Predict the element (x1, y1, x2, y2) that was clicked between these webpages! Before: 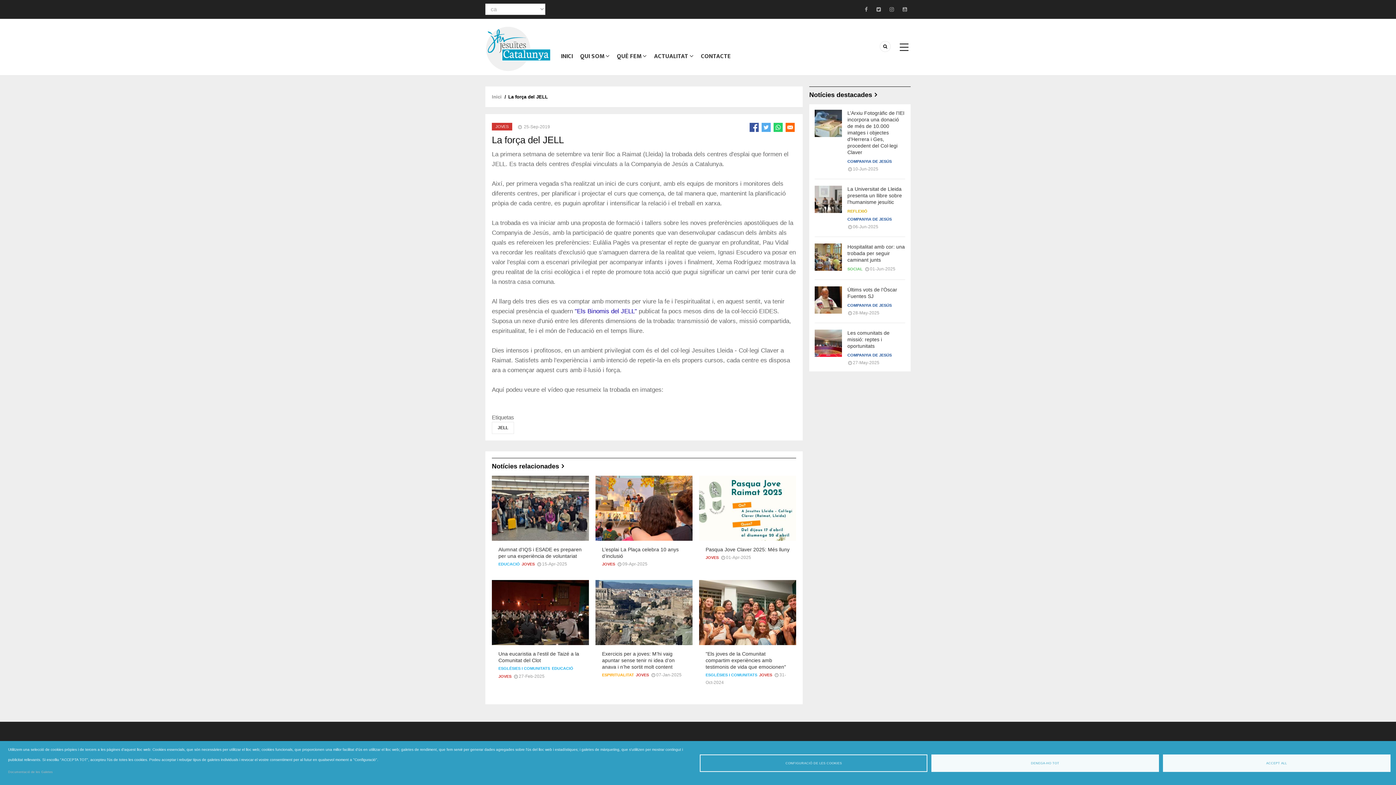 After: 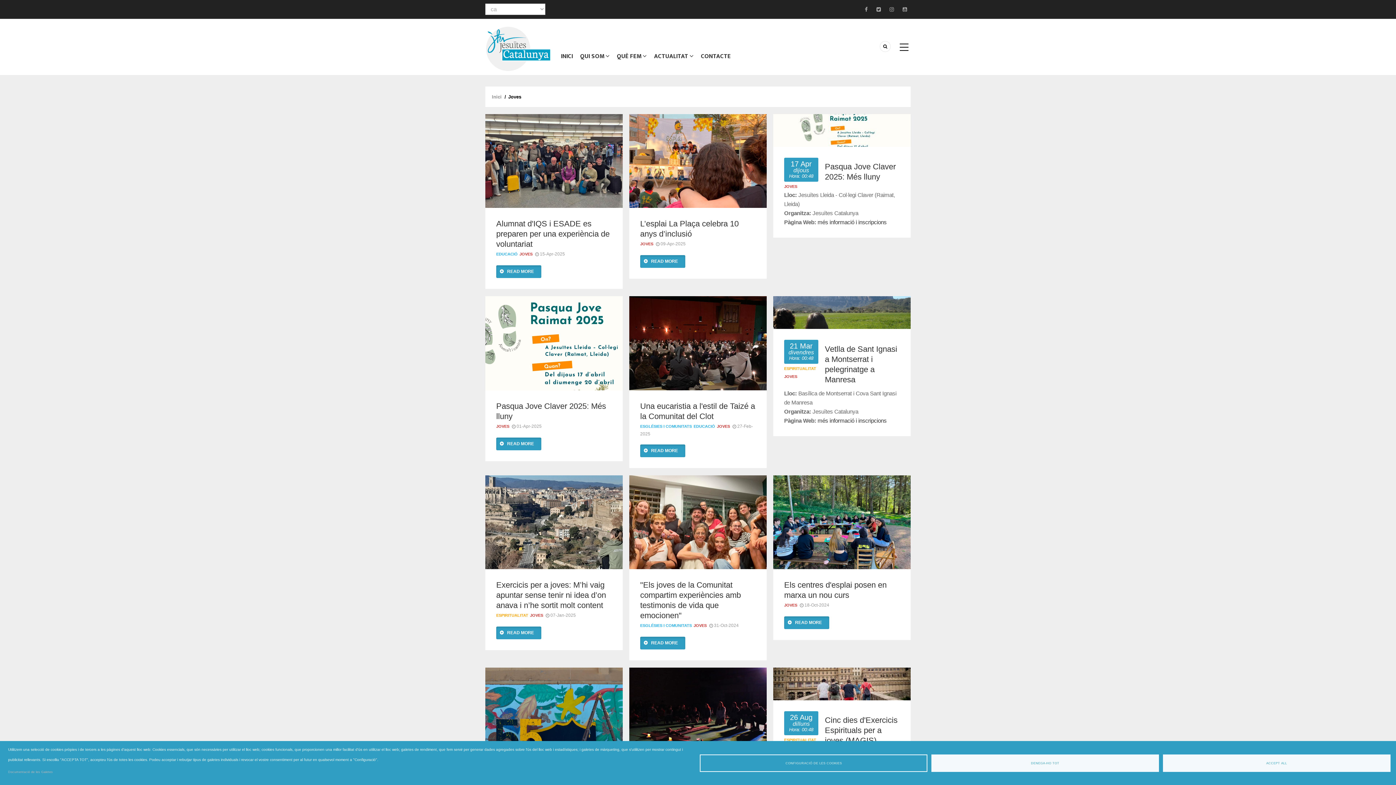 Action: label: JOVES bbox: (705, 553, 718, 561)